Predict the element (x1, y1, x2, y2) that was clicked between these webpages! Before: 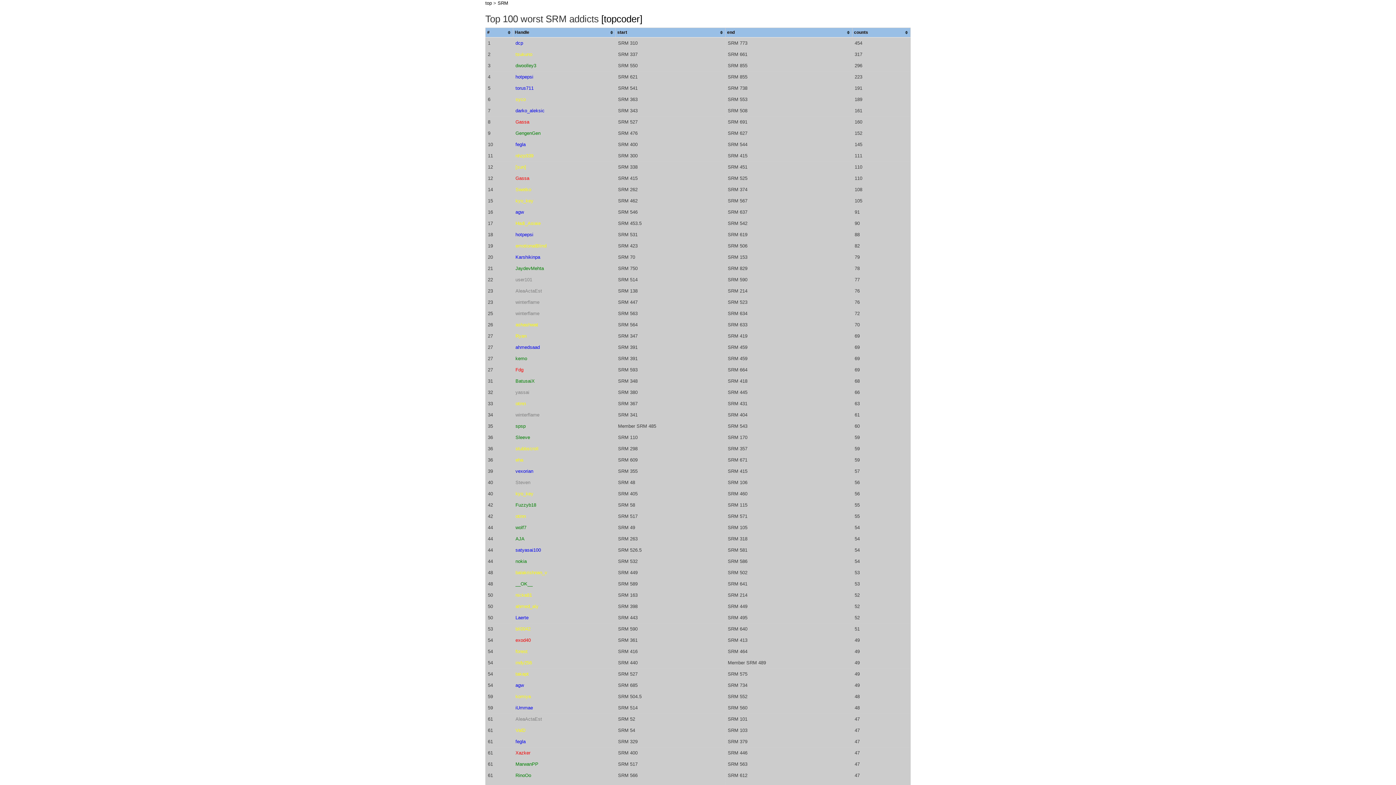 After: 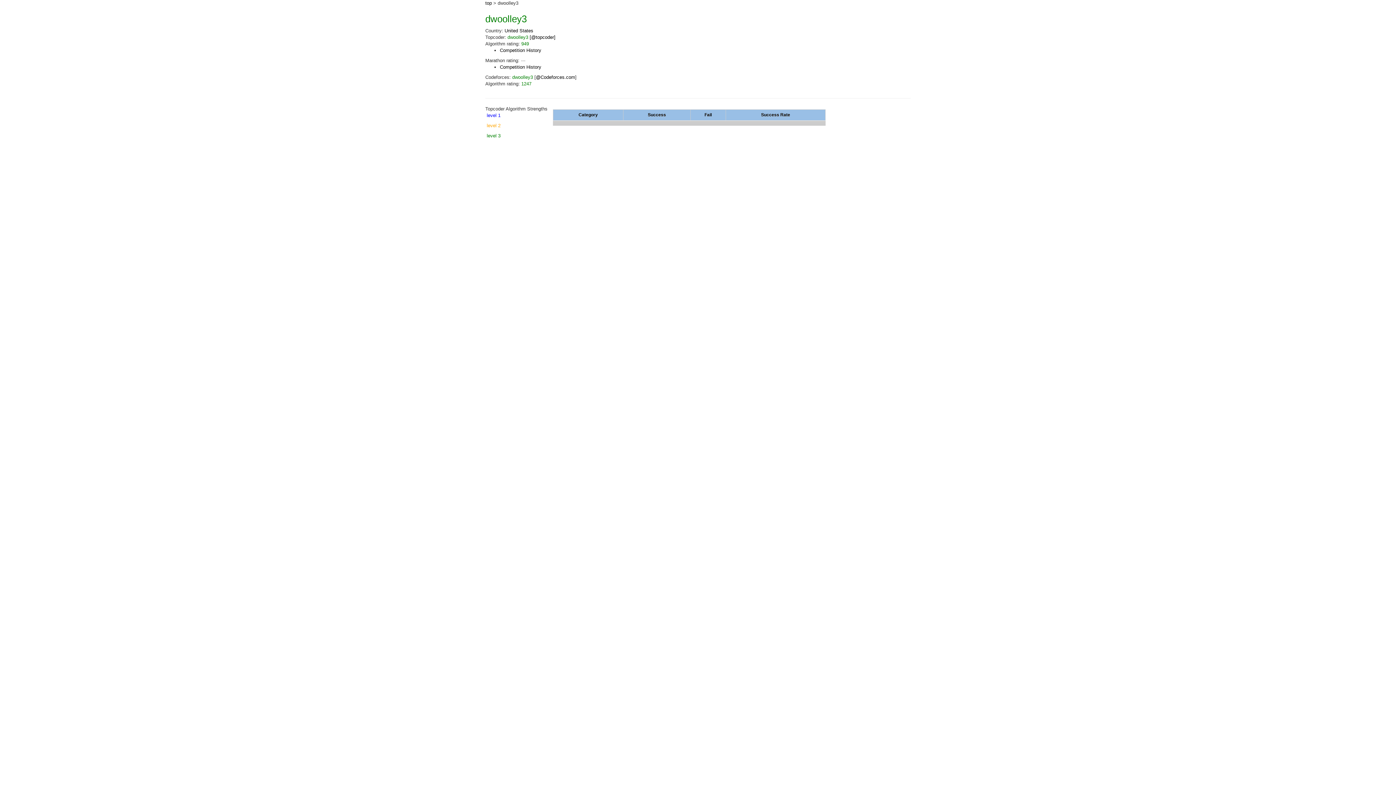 Action: label: dwoolley3 bbox: (515, 62, 536, 68)